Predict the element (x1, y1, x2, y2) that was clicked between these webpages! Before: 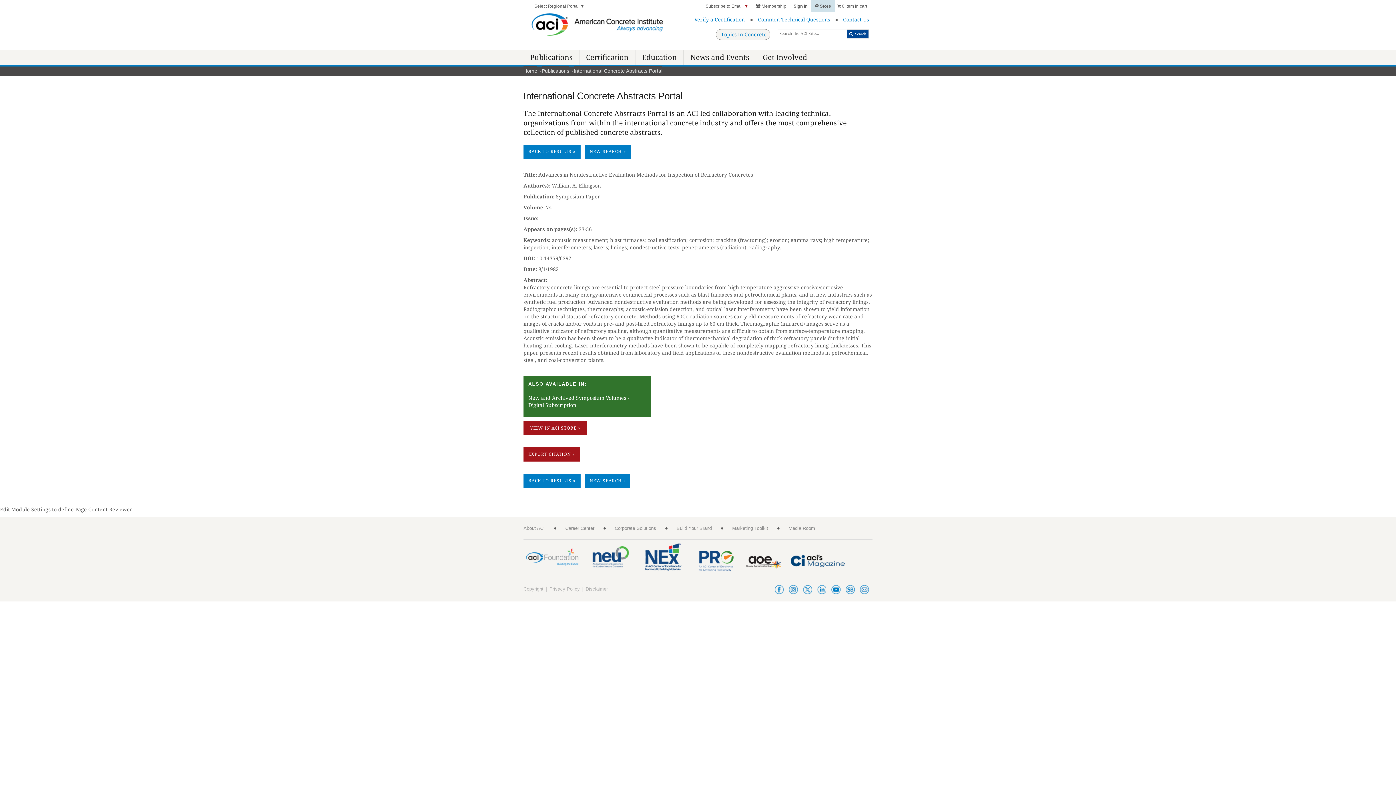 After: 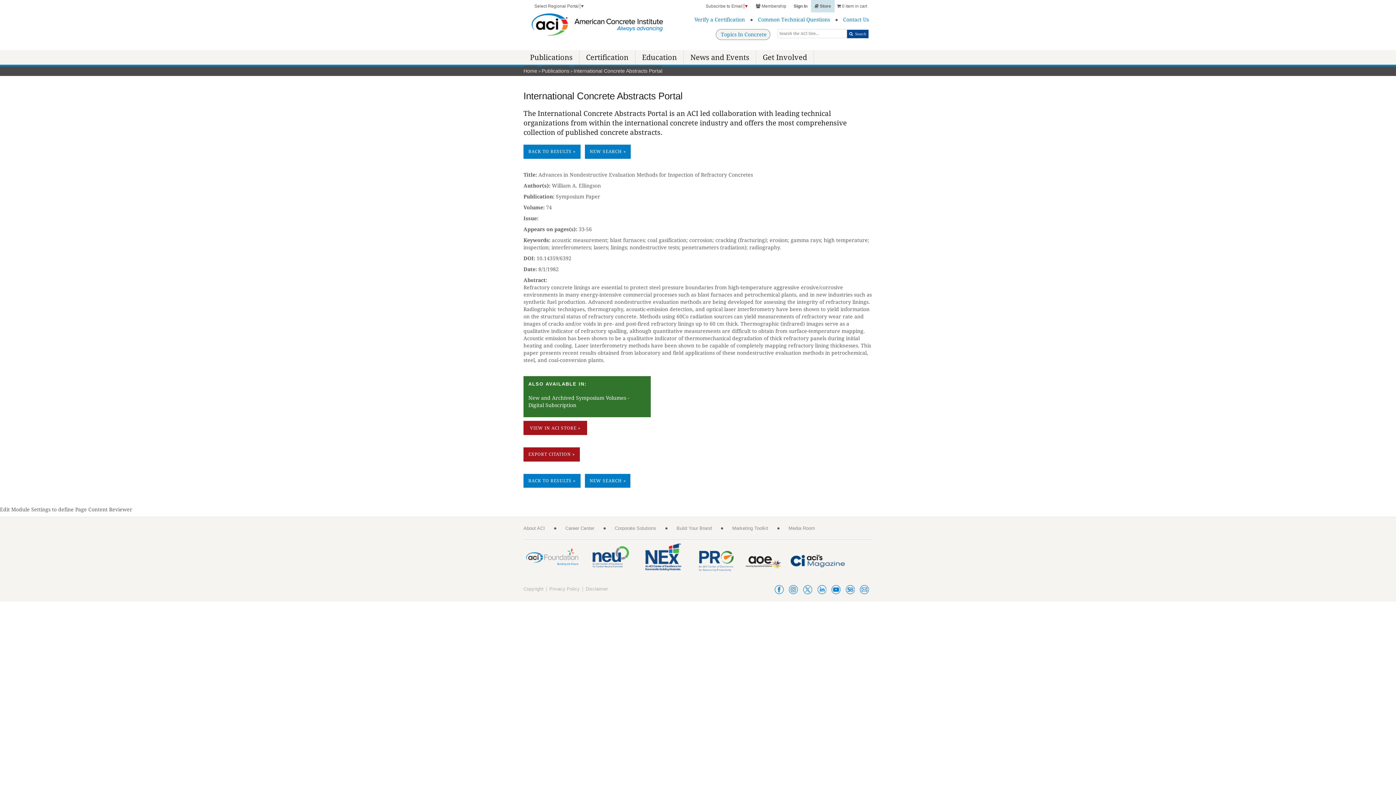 Action: bbox: (698, 549, 734, 574)